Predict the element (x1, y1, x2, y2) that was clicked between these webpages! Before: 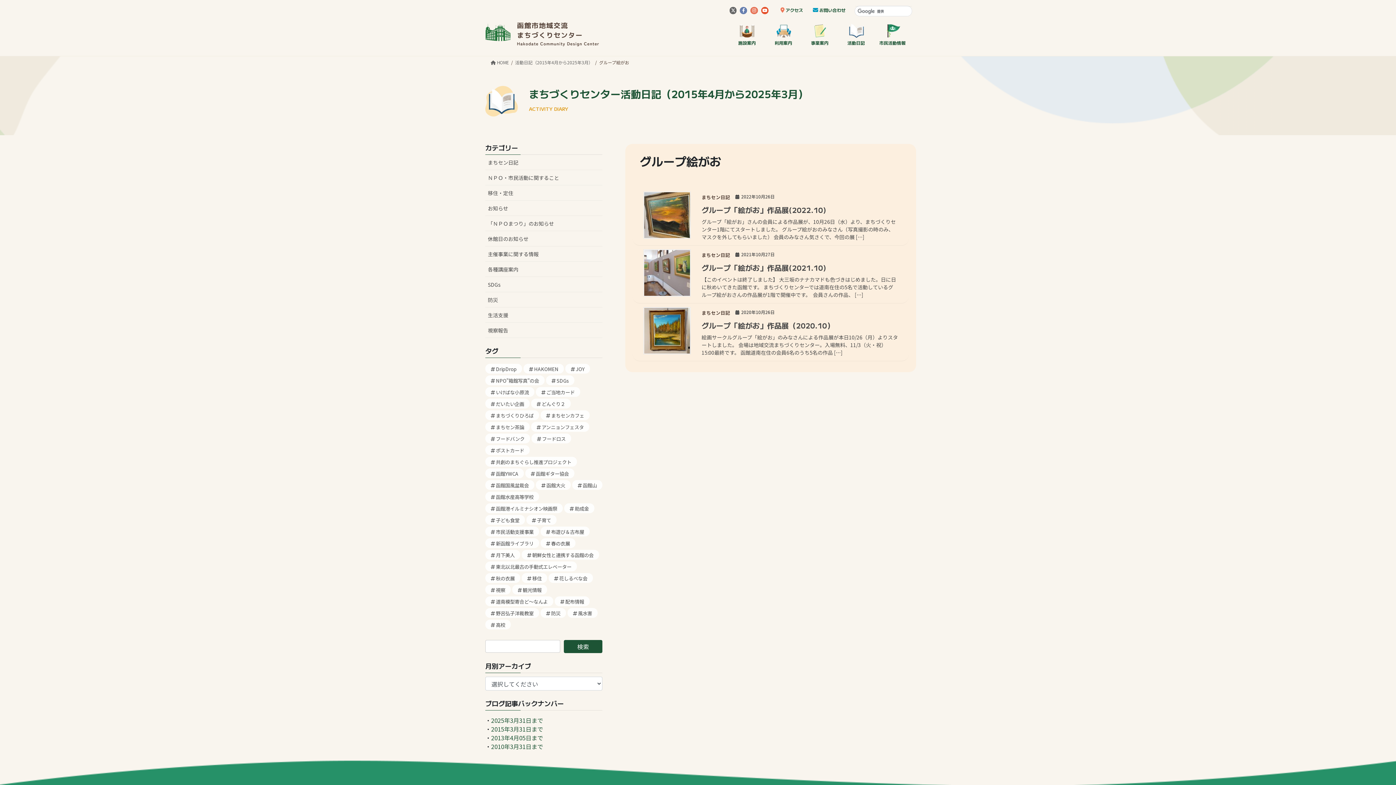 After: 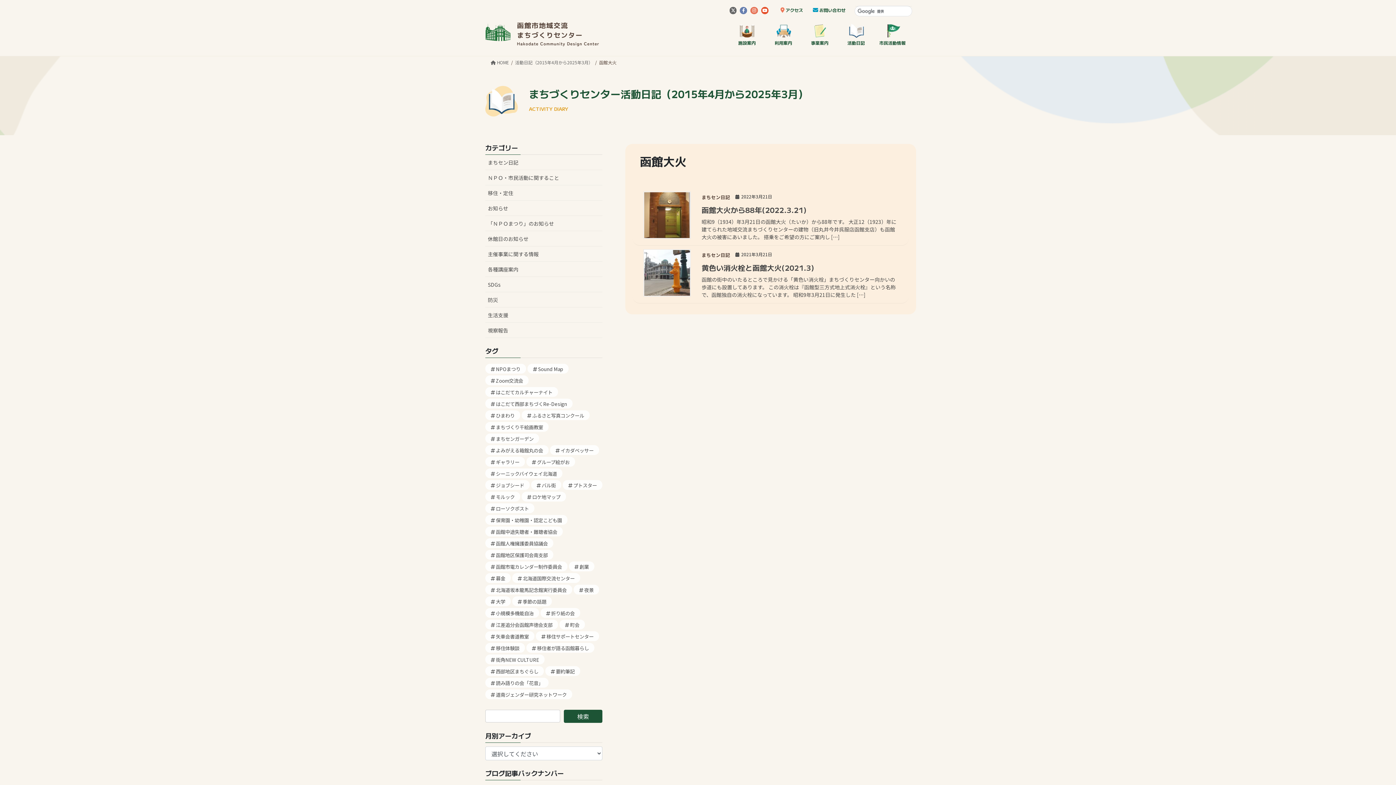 Action: label: 函館大火 bbox: (536, 480, 570, 490)